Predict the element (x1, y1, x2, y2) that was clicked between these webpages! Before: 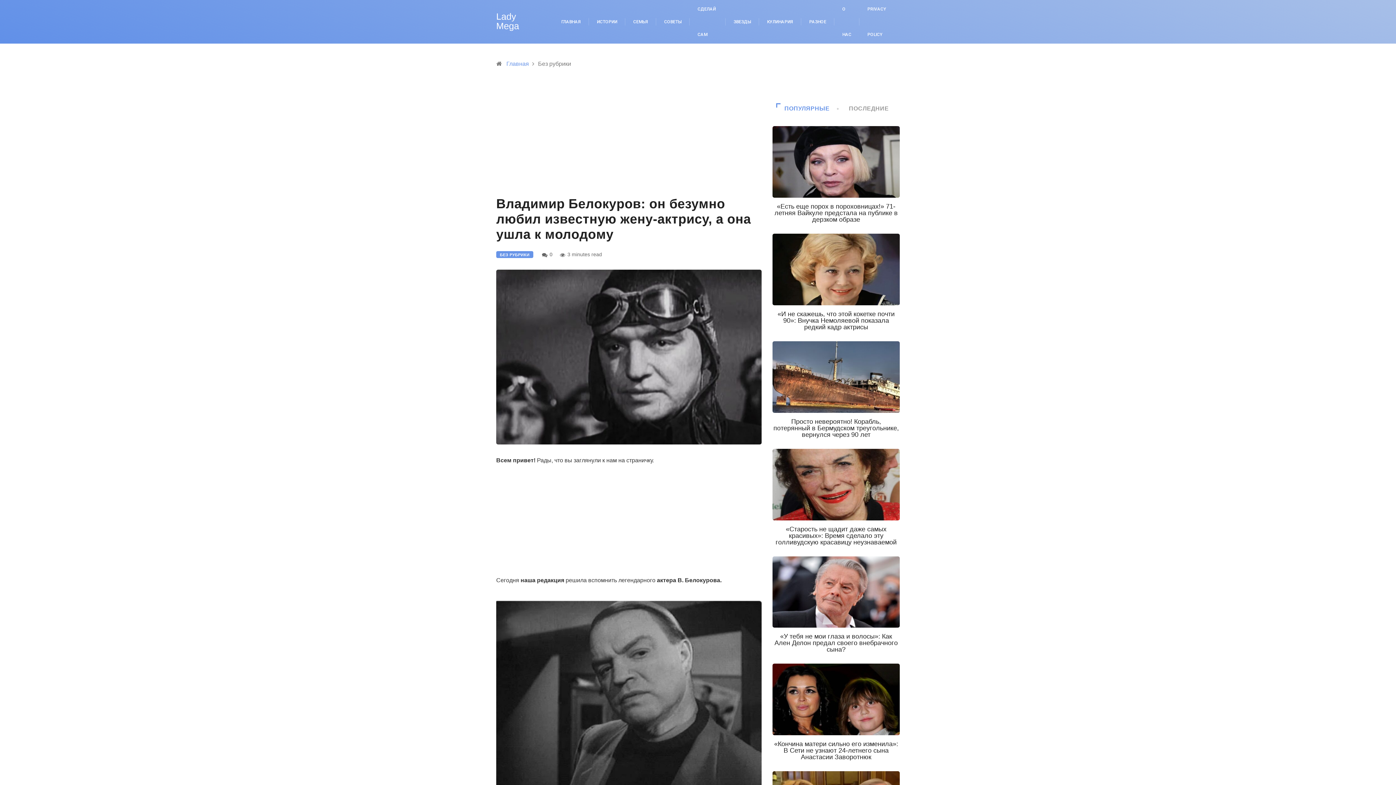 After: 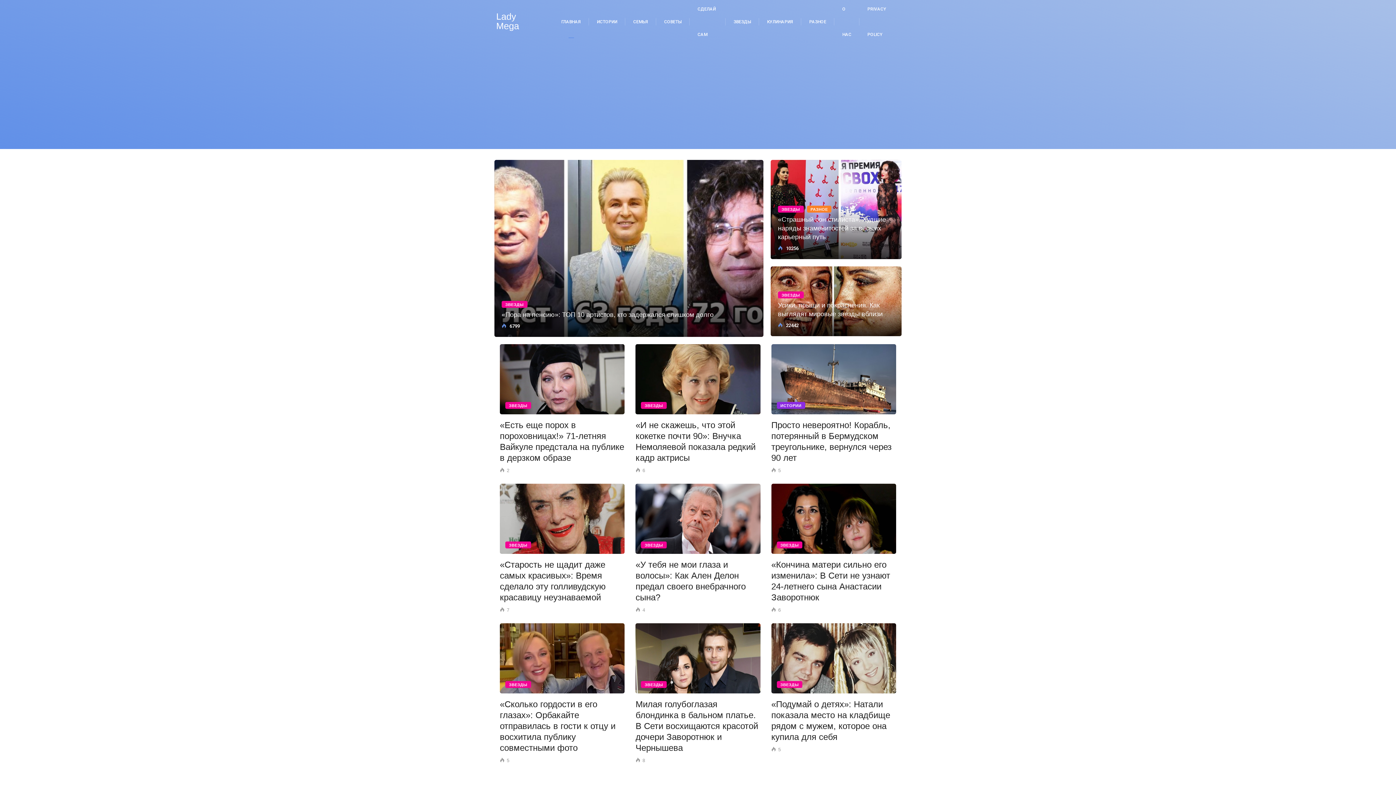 Action: label: Главная bbox: (503, 60, 532, 66)